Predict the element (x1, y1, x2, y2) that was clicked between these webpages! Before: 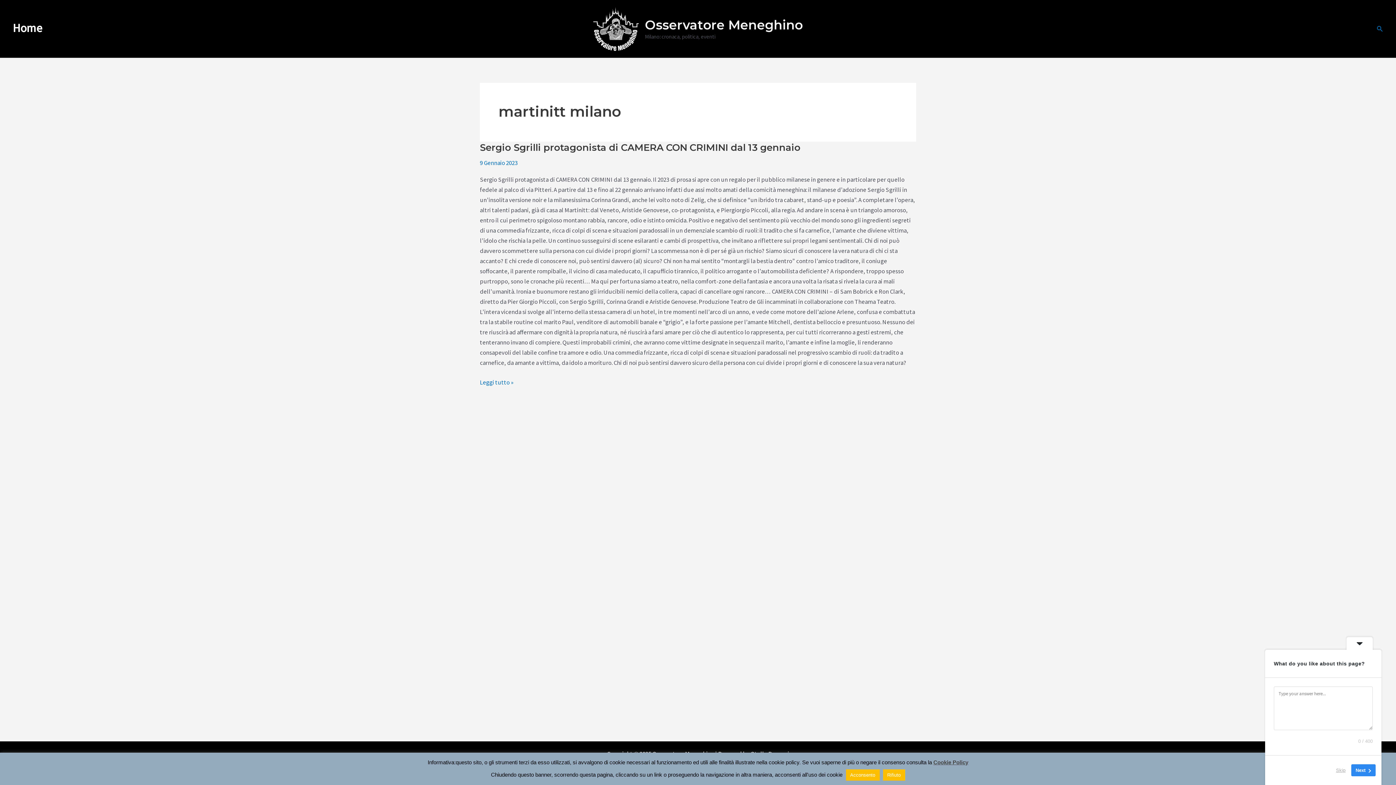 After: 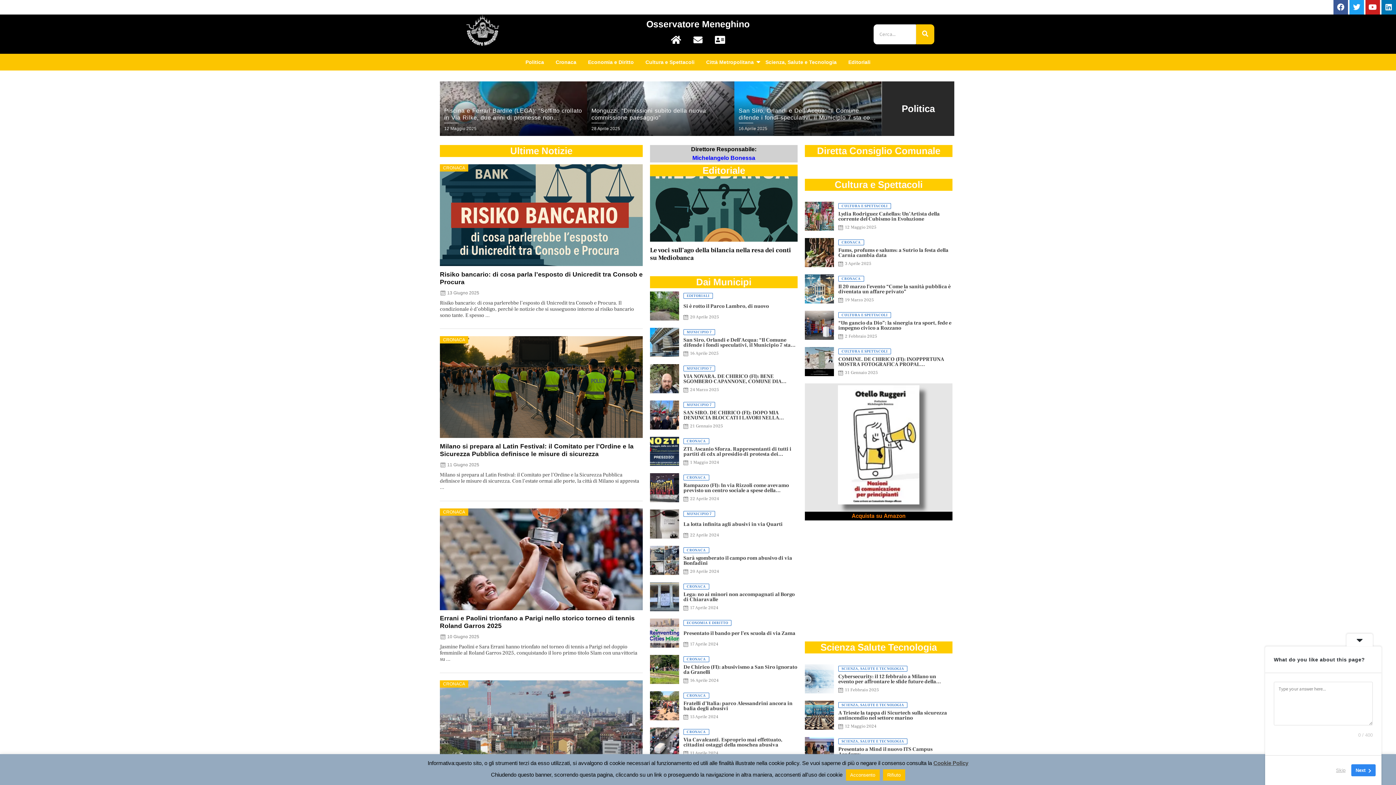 Action: bbox: (645, 16, 802, 32) label: Osservatore Meneghino